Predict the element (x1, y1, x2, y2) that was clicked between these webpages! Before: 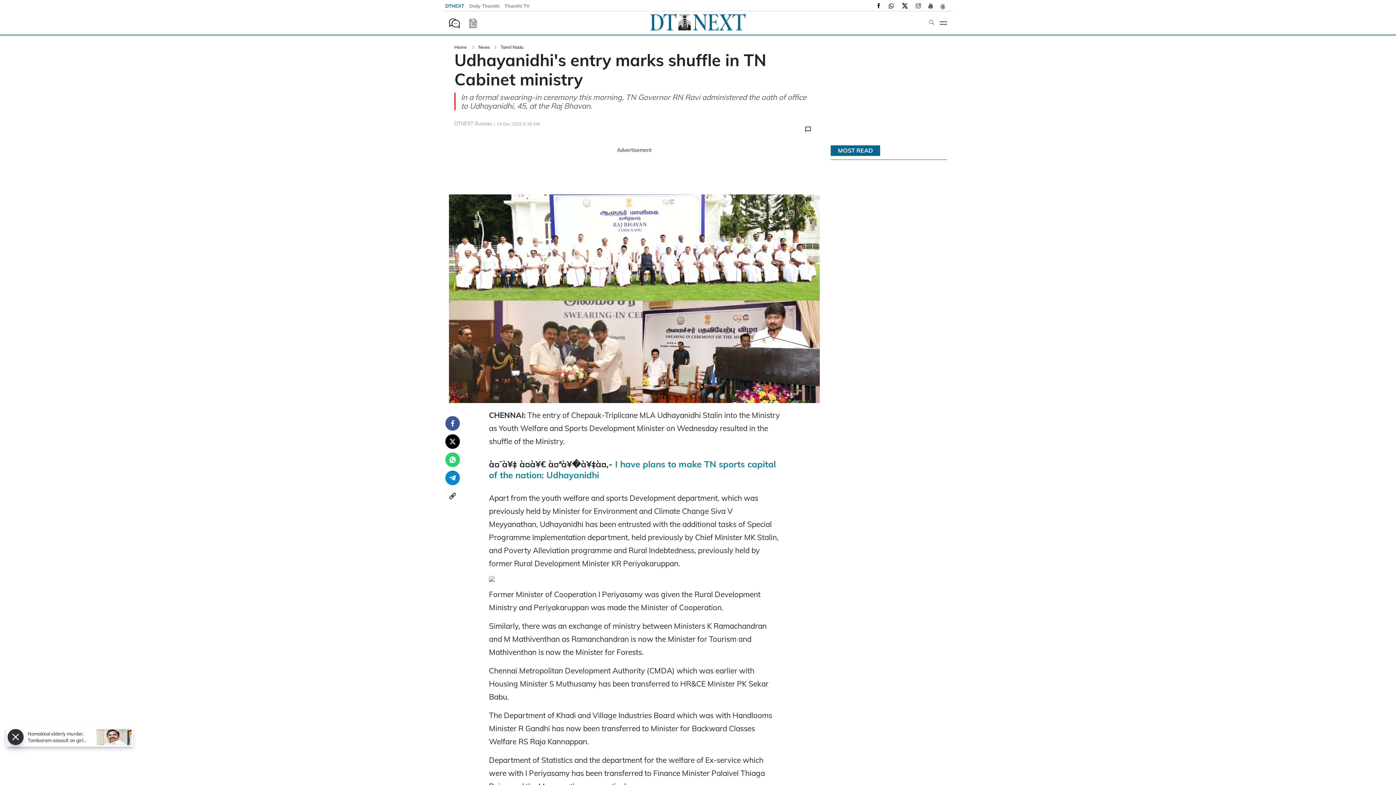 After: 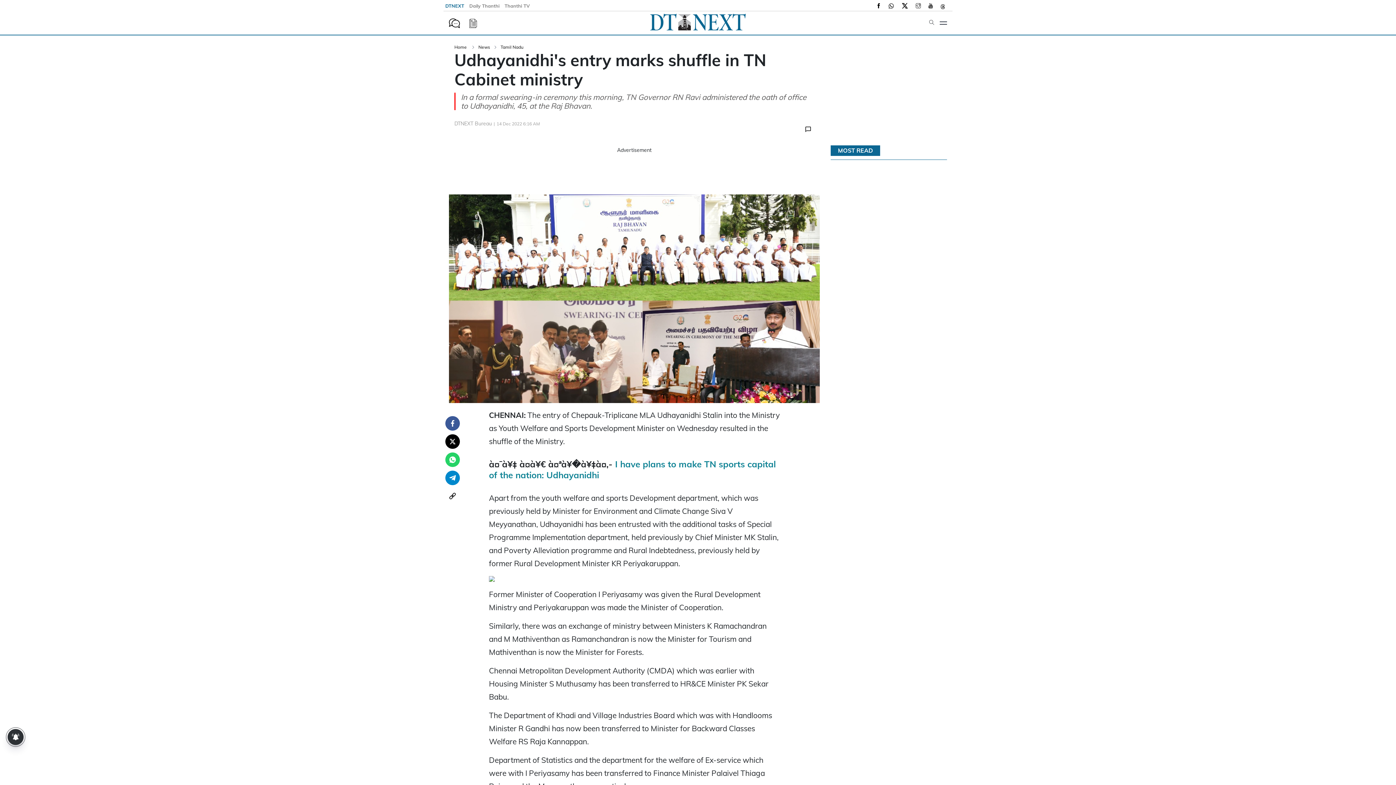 Action: bbox: (461, 19, 477, 26)